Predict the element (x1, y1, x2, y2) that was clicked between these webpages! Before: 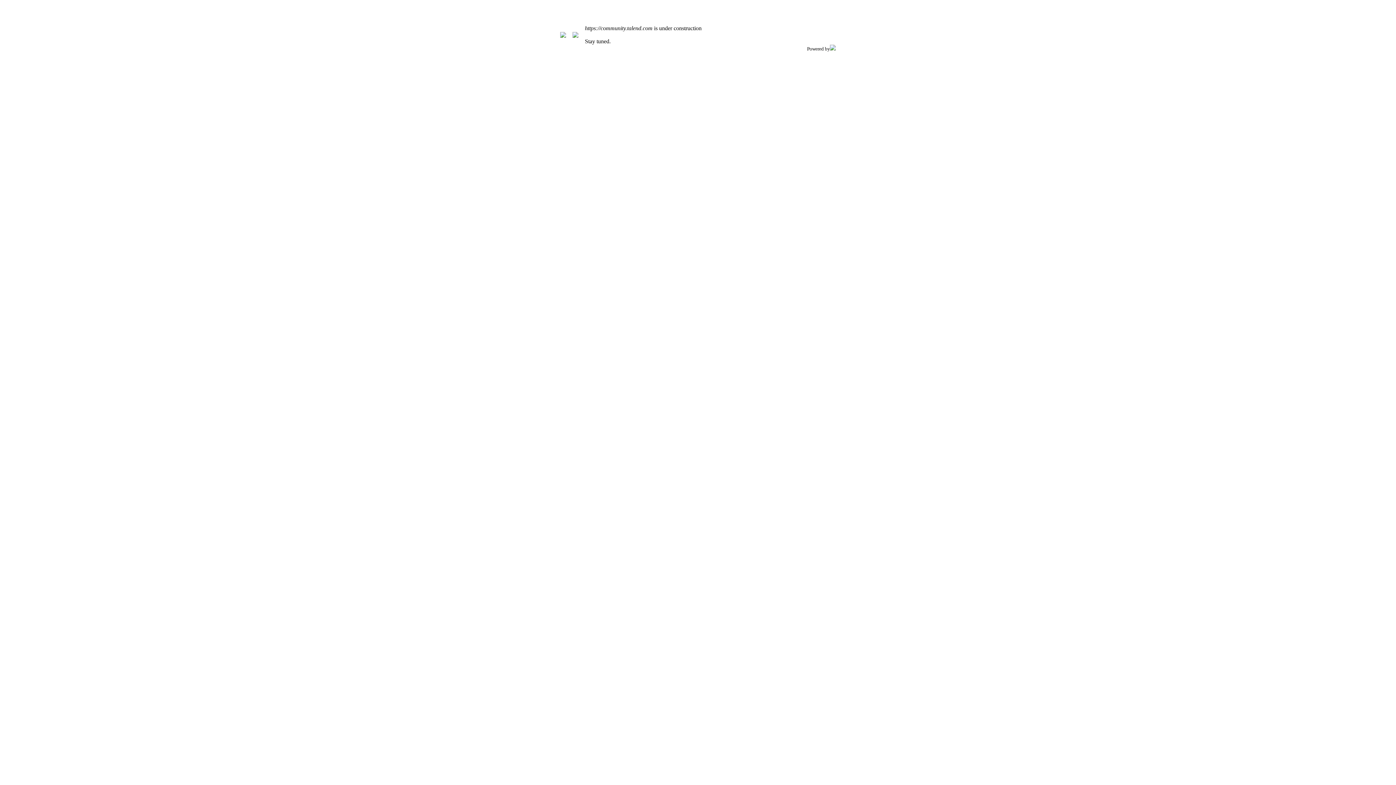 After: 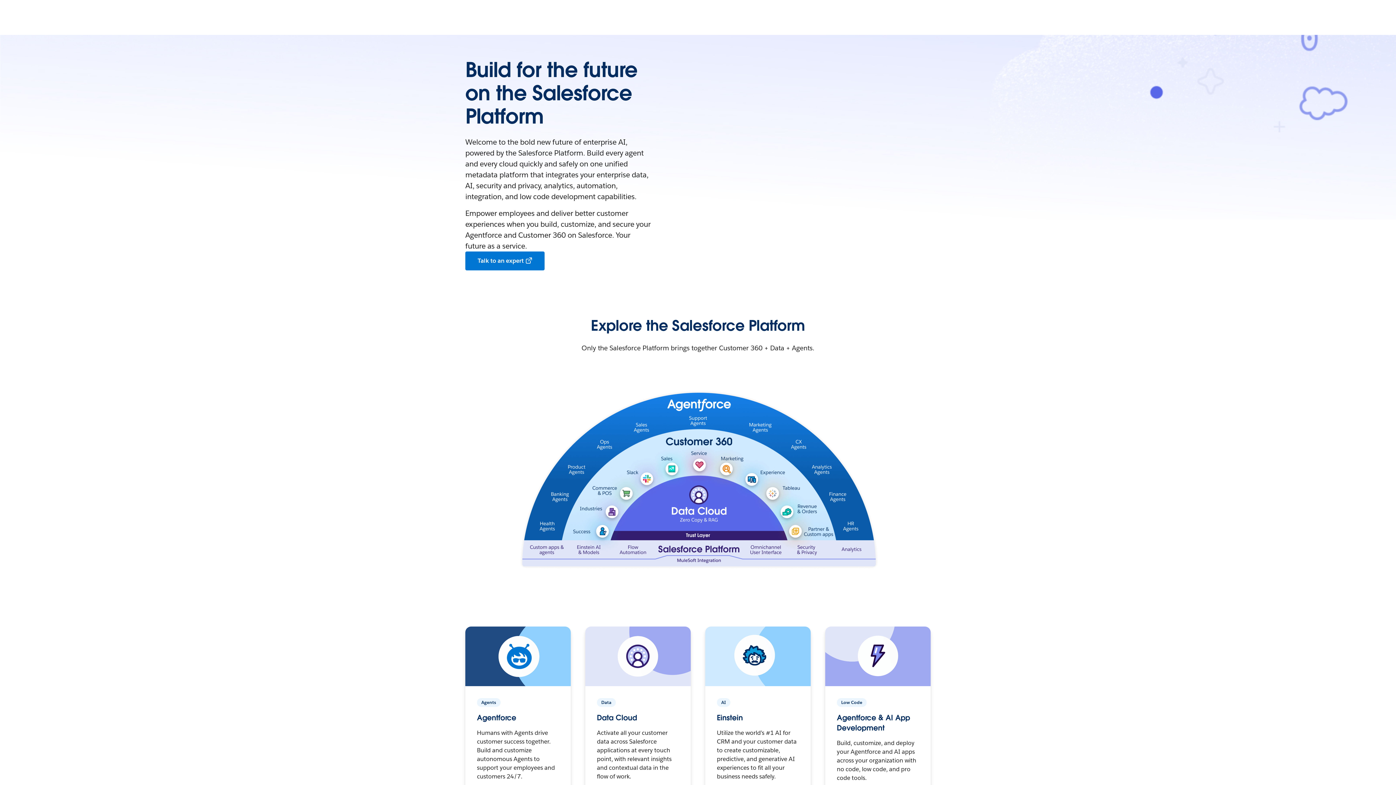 Action: bbox: (830, 45, 836, 51)